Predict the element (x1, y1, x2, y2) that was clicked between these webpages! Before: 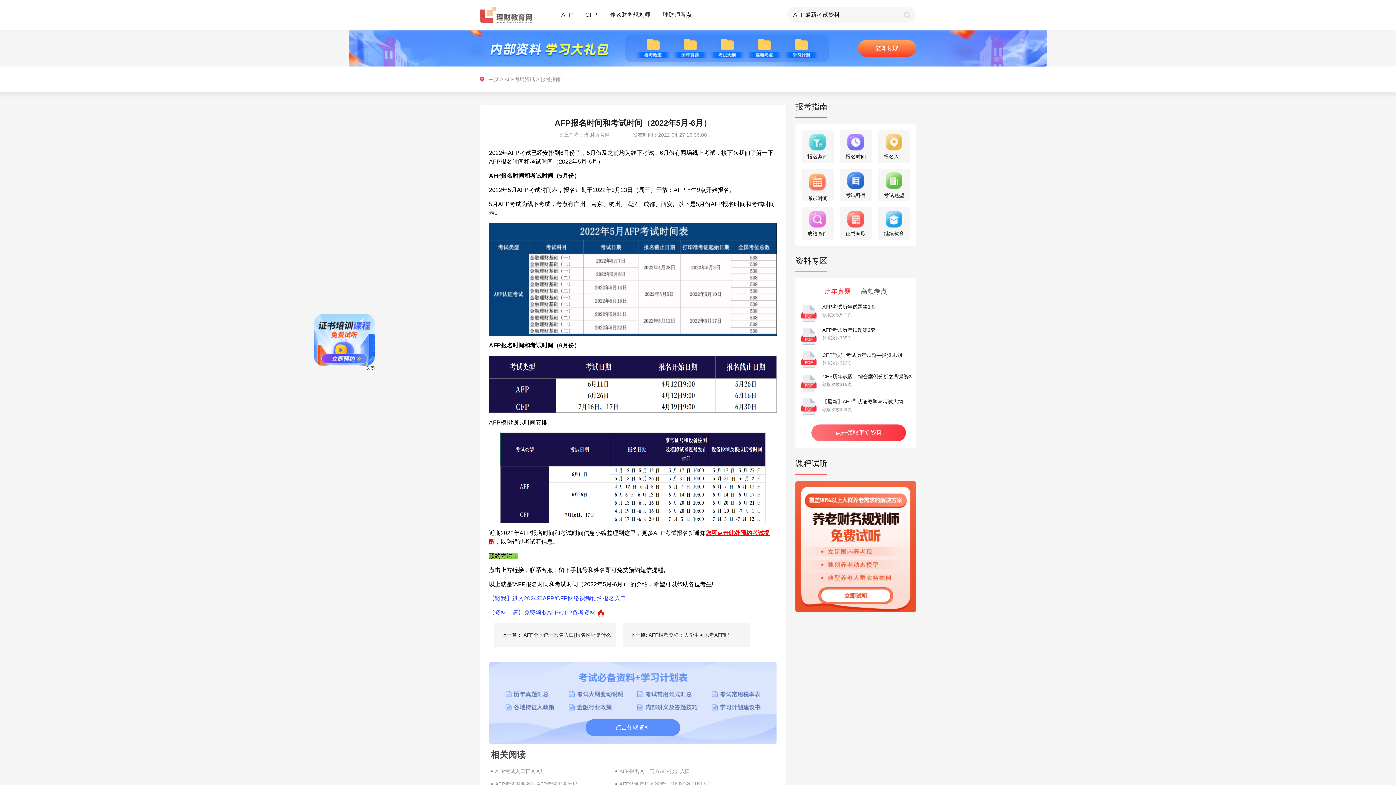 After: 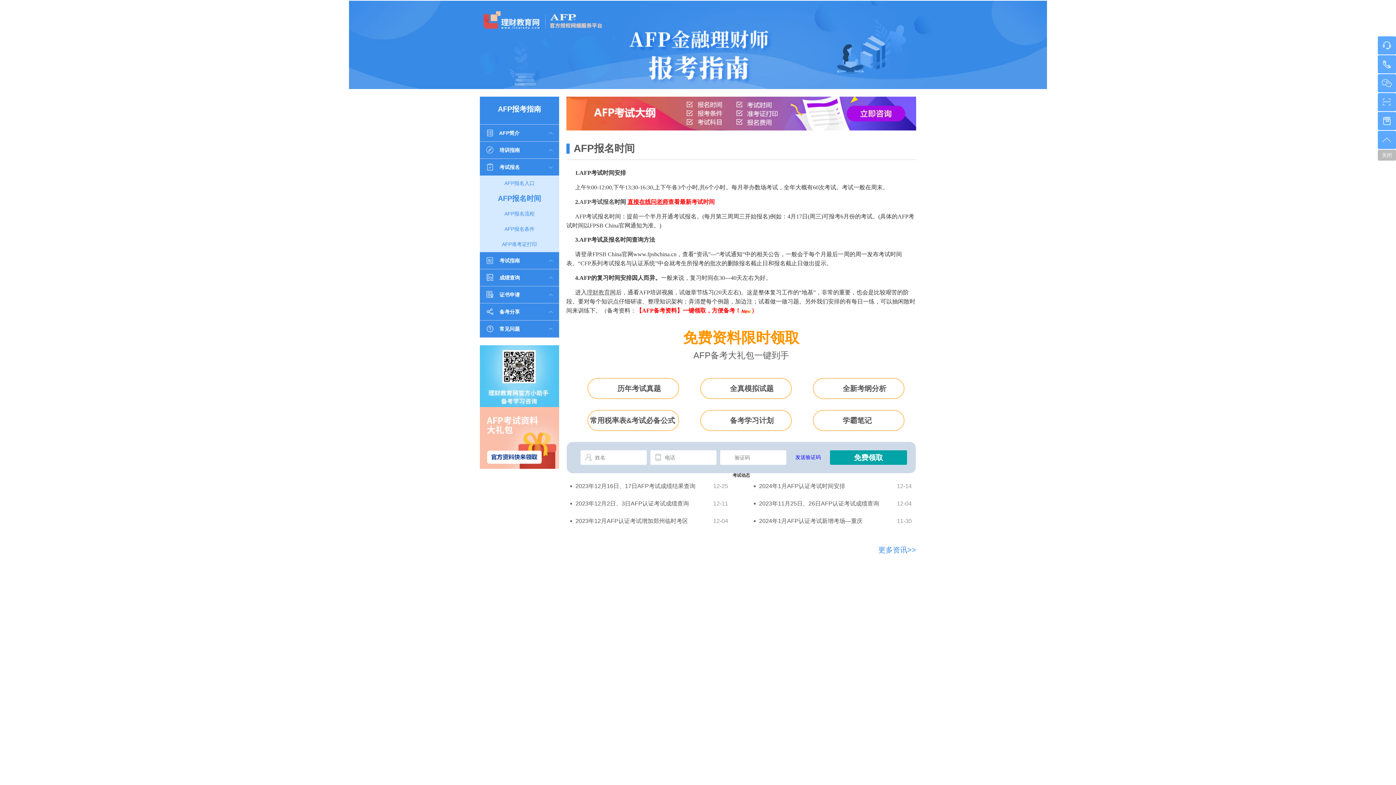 Action: bbox: (840, 130, 872, 159) label: 报名时间